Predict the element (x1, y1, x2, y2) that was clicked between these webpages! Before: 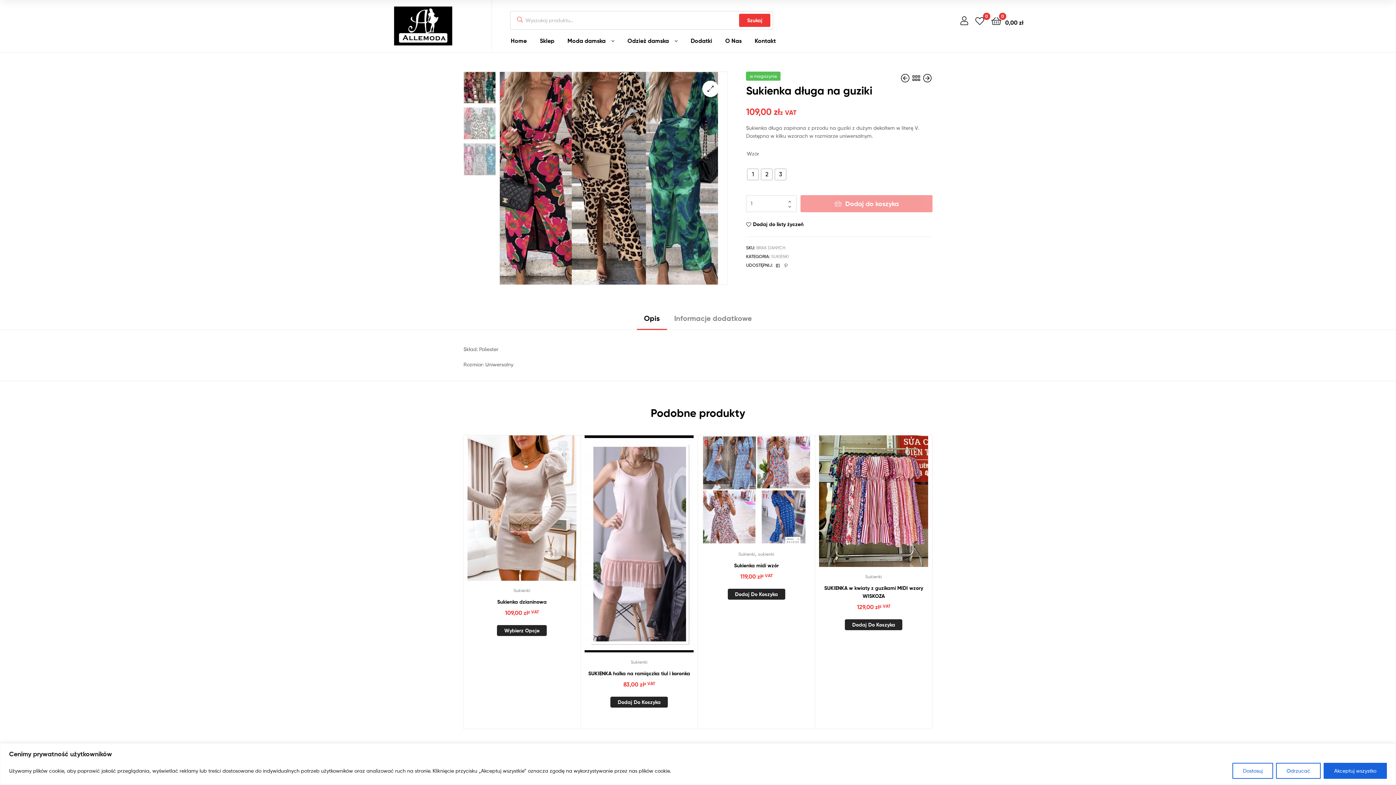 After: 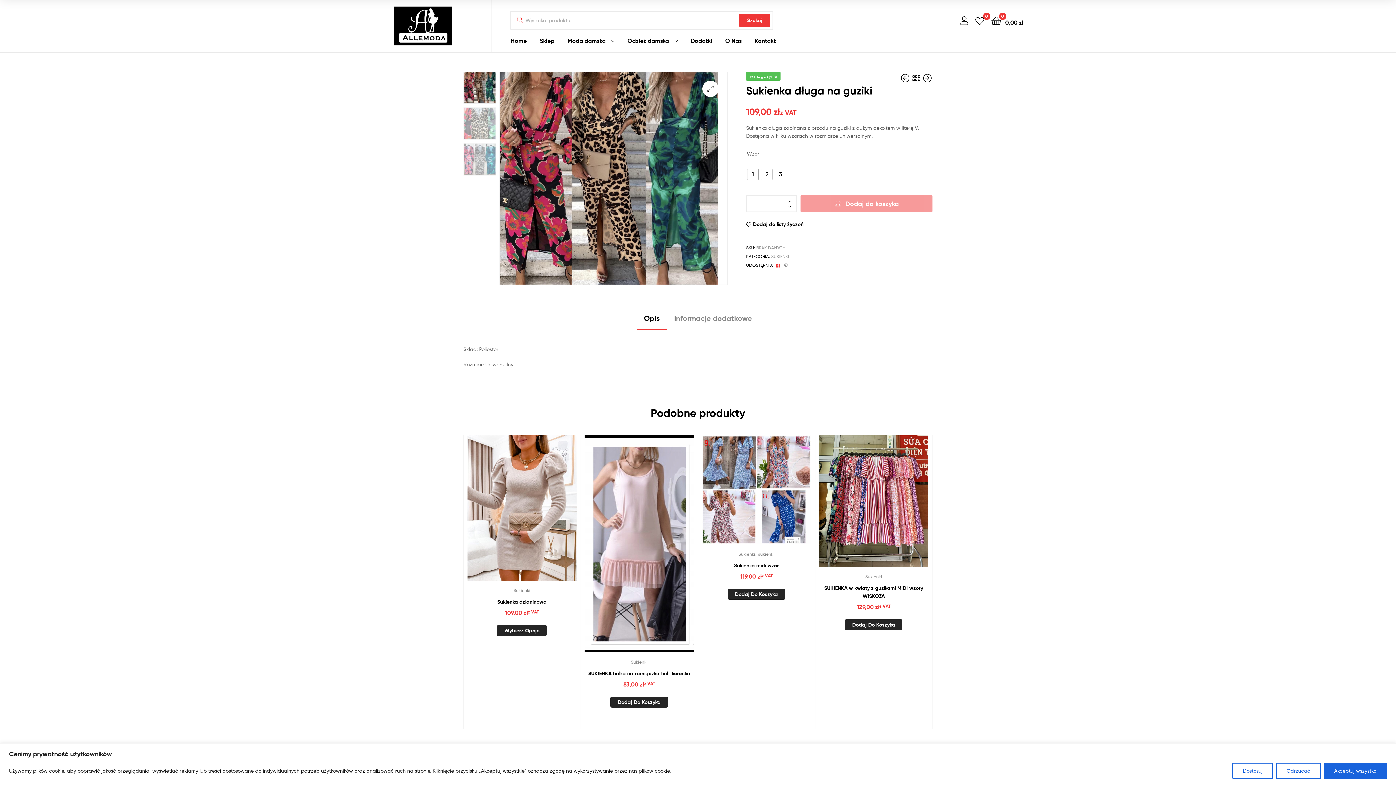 Action: label:  
Facebook bbox: (774, 262, 782, 267)